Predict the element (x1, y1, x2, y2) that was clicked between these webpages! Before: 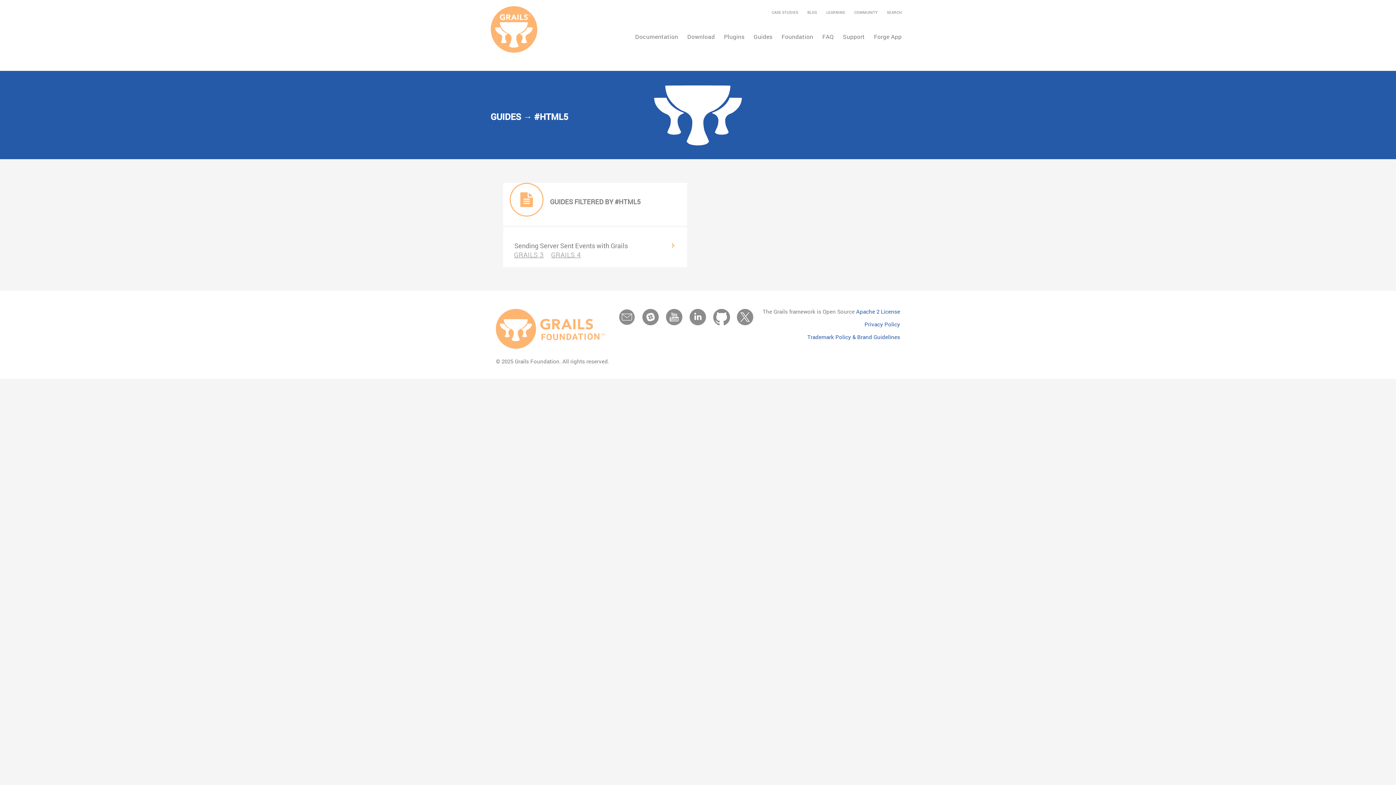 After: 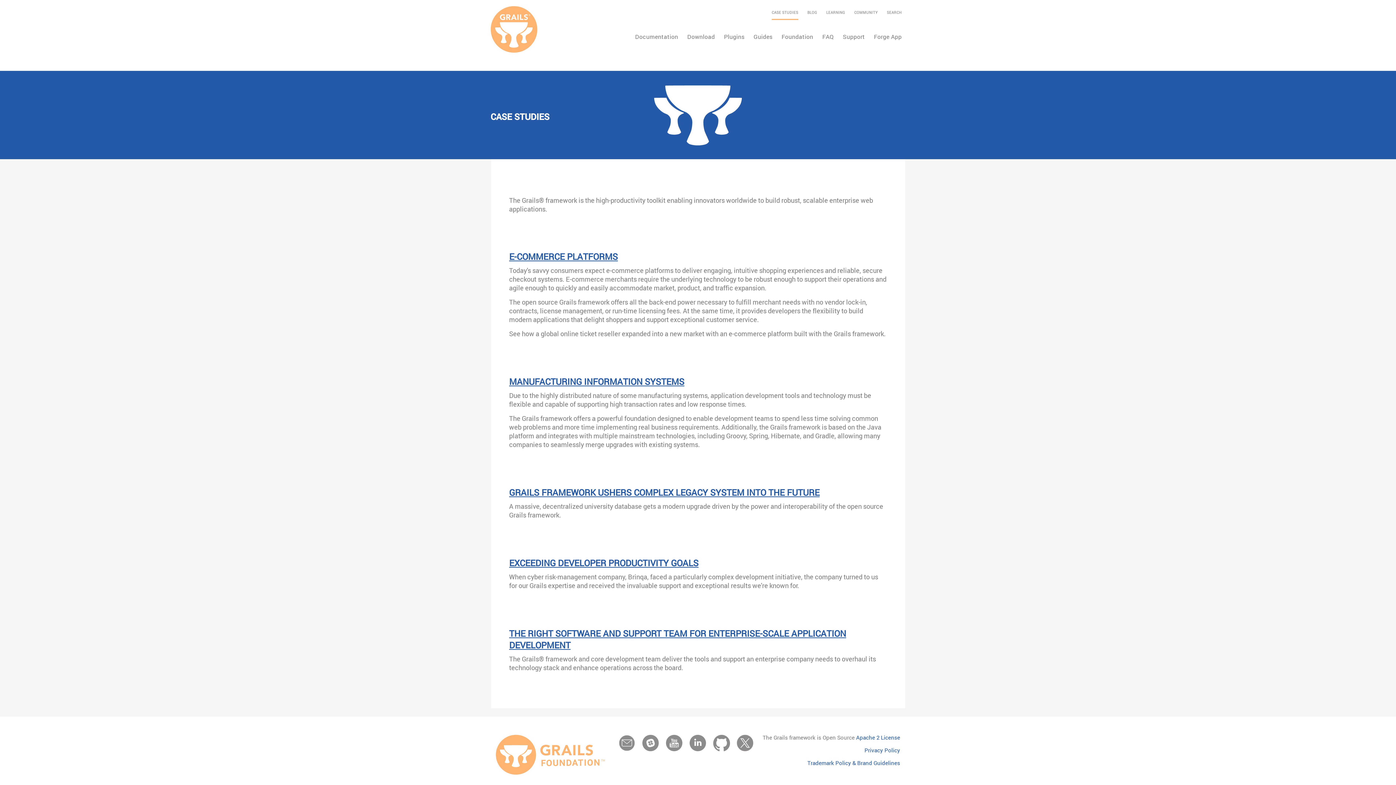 Action: label: CASE STUDIES bbox: (772, 9, 798, 14)